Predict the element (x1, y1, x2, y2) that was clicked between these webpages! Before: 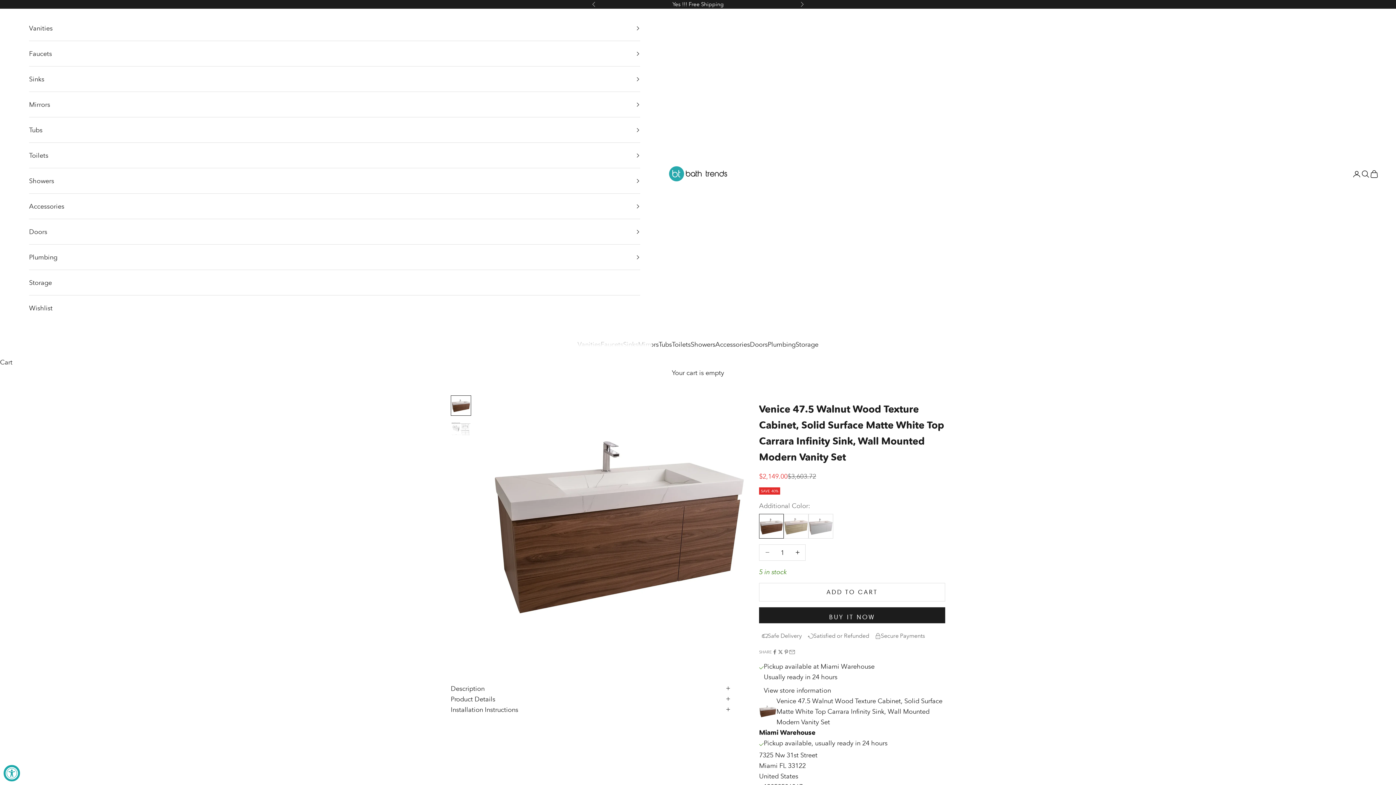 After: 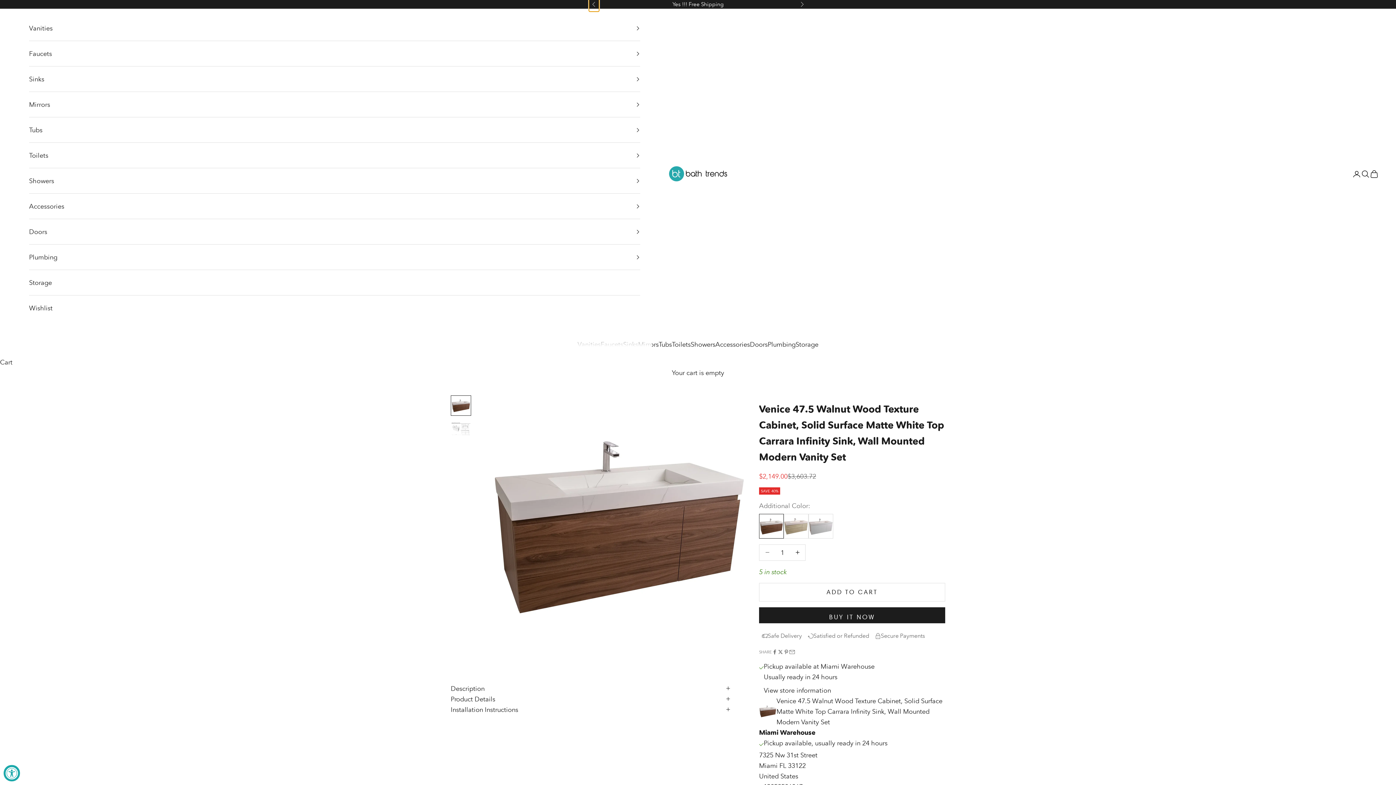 Action: label: Previous bbox: (592, 0, 596, 8)